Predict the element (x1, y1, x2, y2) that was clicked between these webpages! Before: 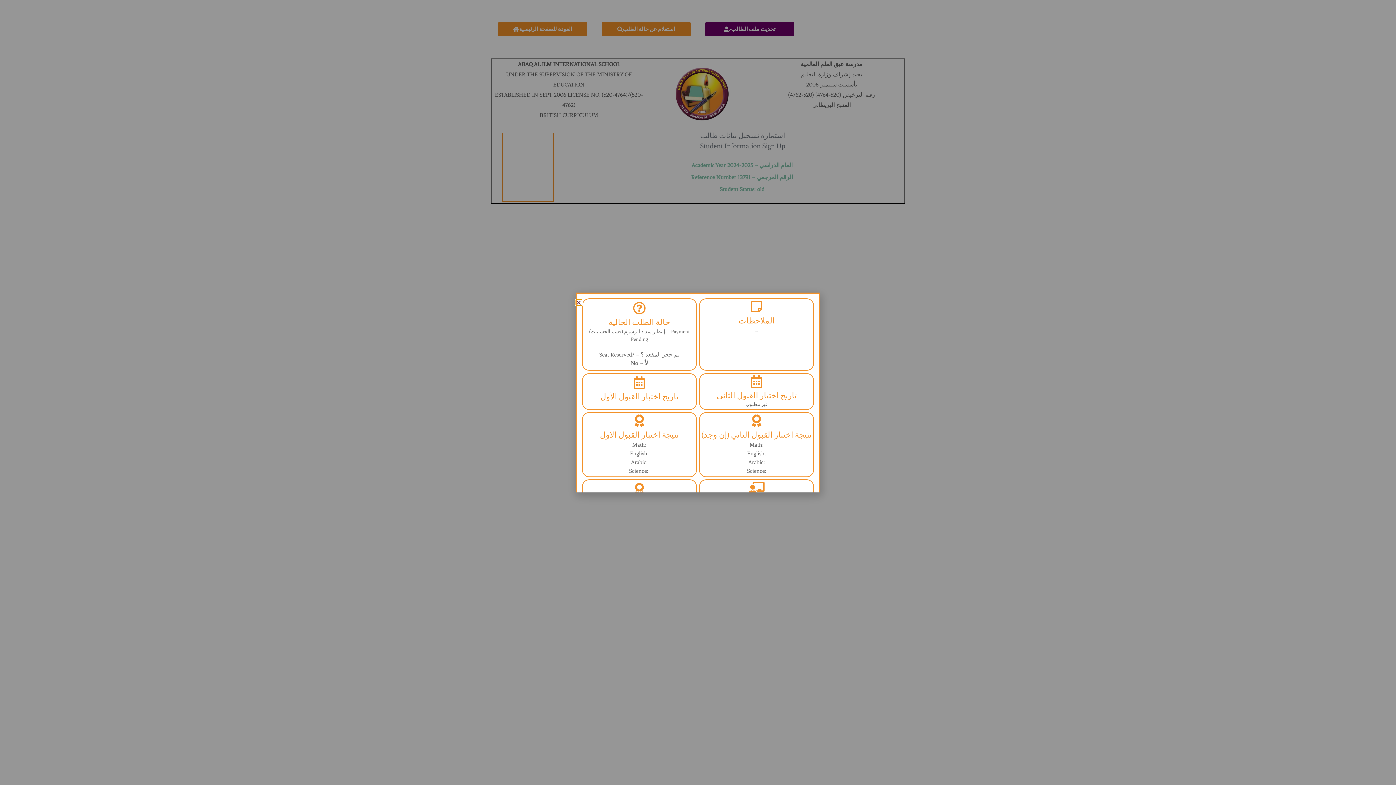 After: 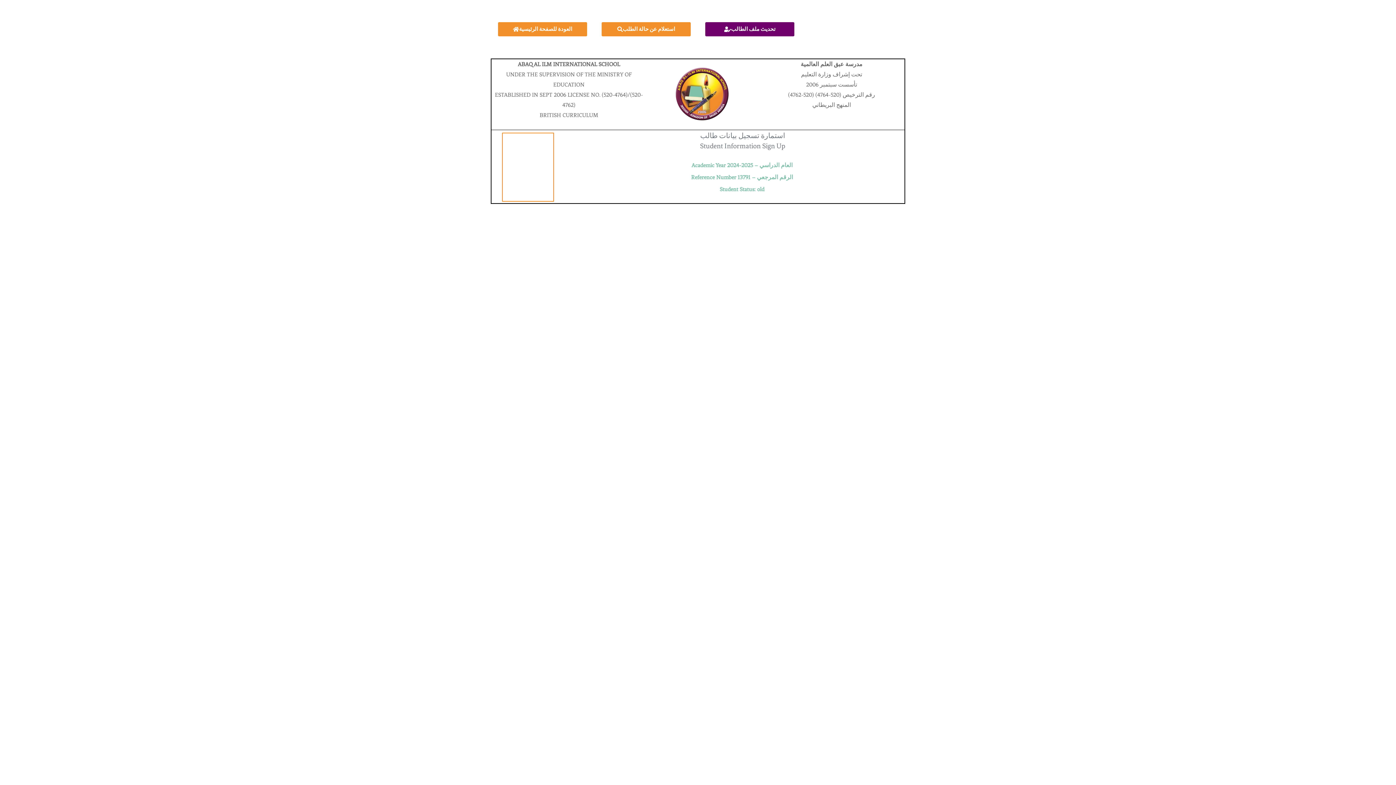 Action: label: Close bbox: (576, 300, 581, 305)